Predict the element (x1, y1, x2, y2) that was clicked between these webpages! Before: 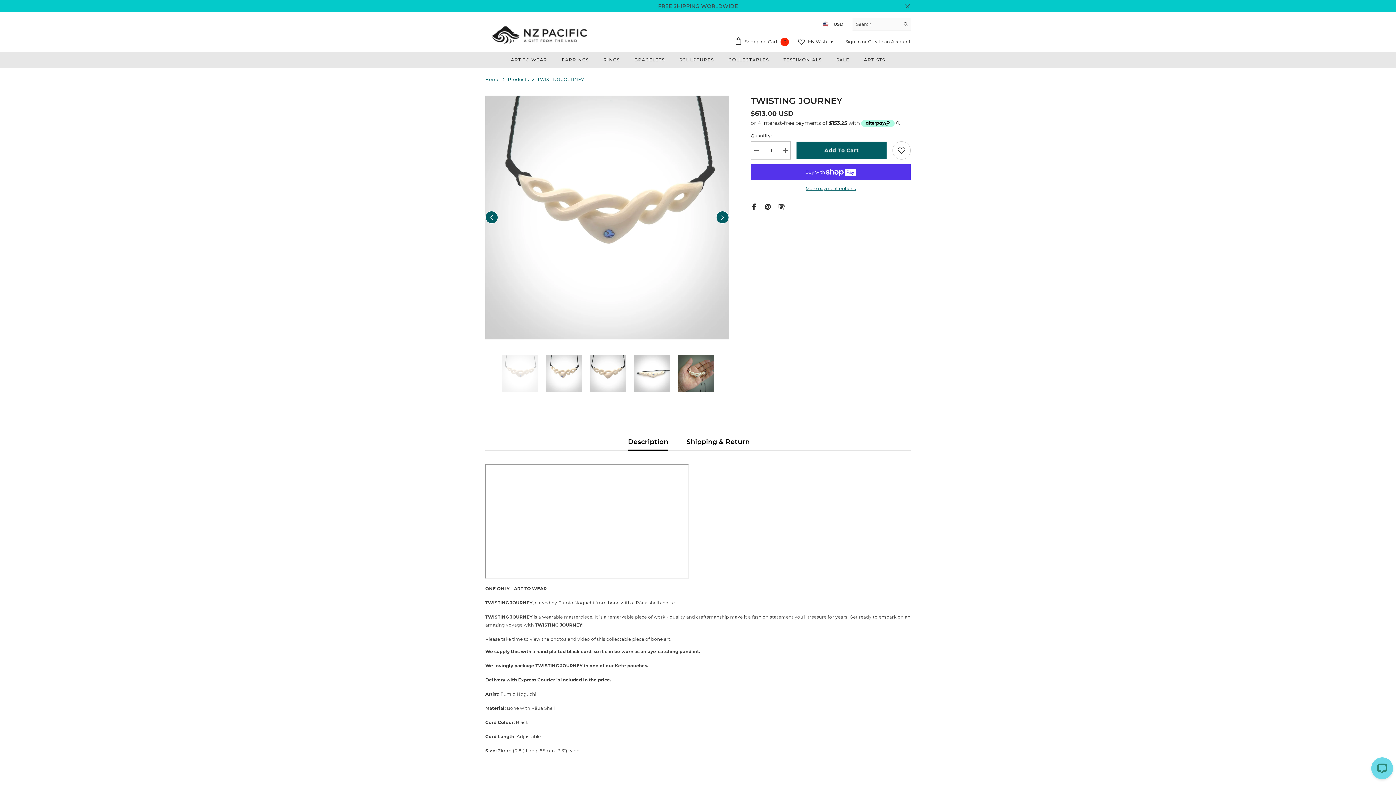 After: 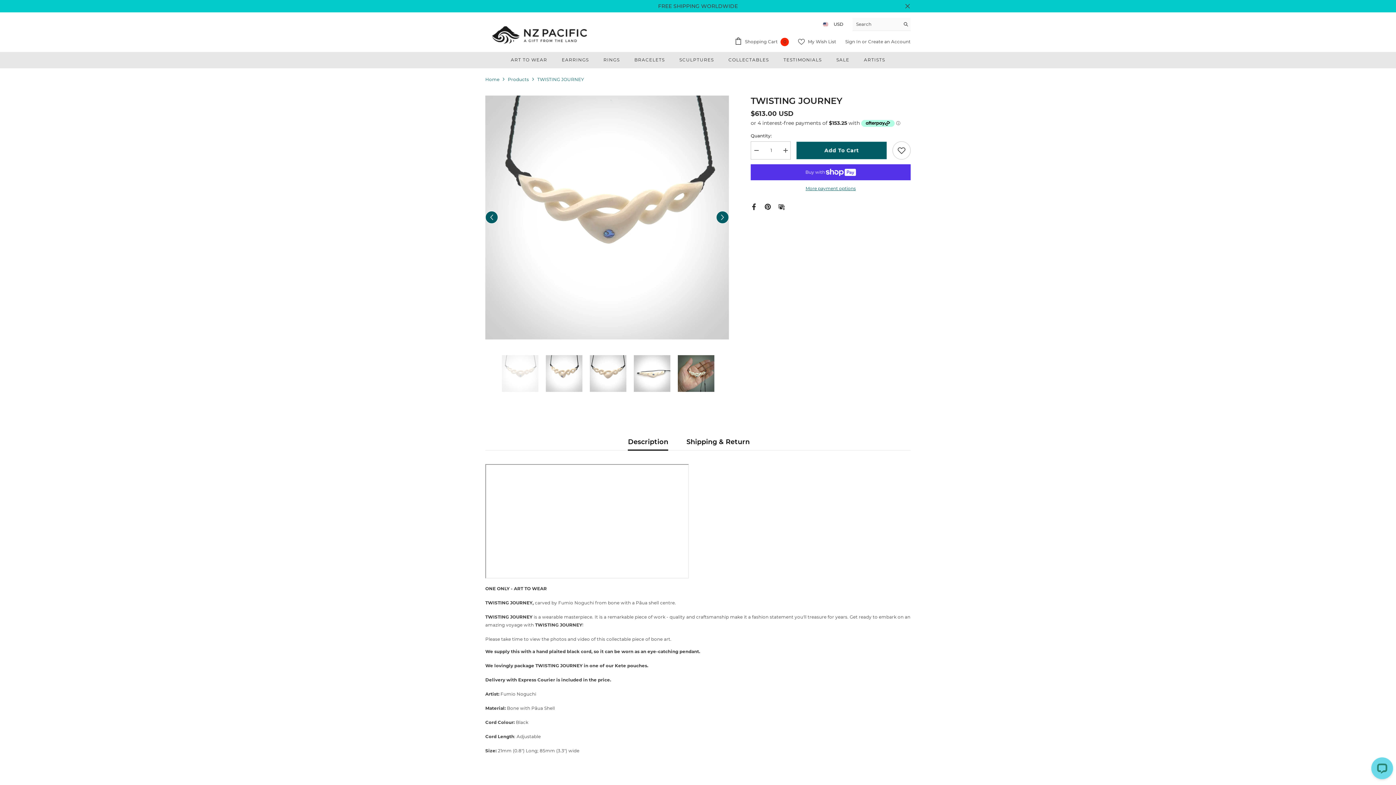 Action: bbox: (780, 141, 790, 159) label: Increase quantity for TWISTING JOURNEY